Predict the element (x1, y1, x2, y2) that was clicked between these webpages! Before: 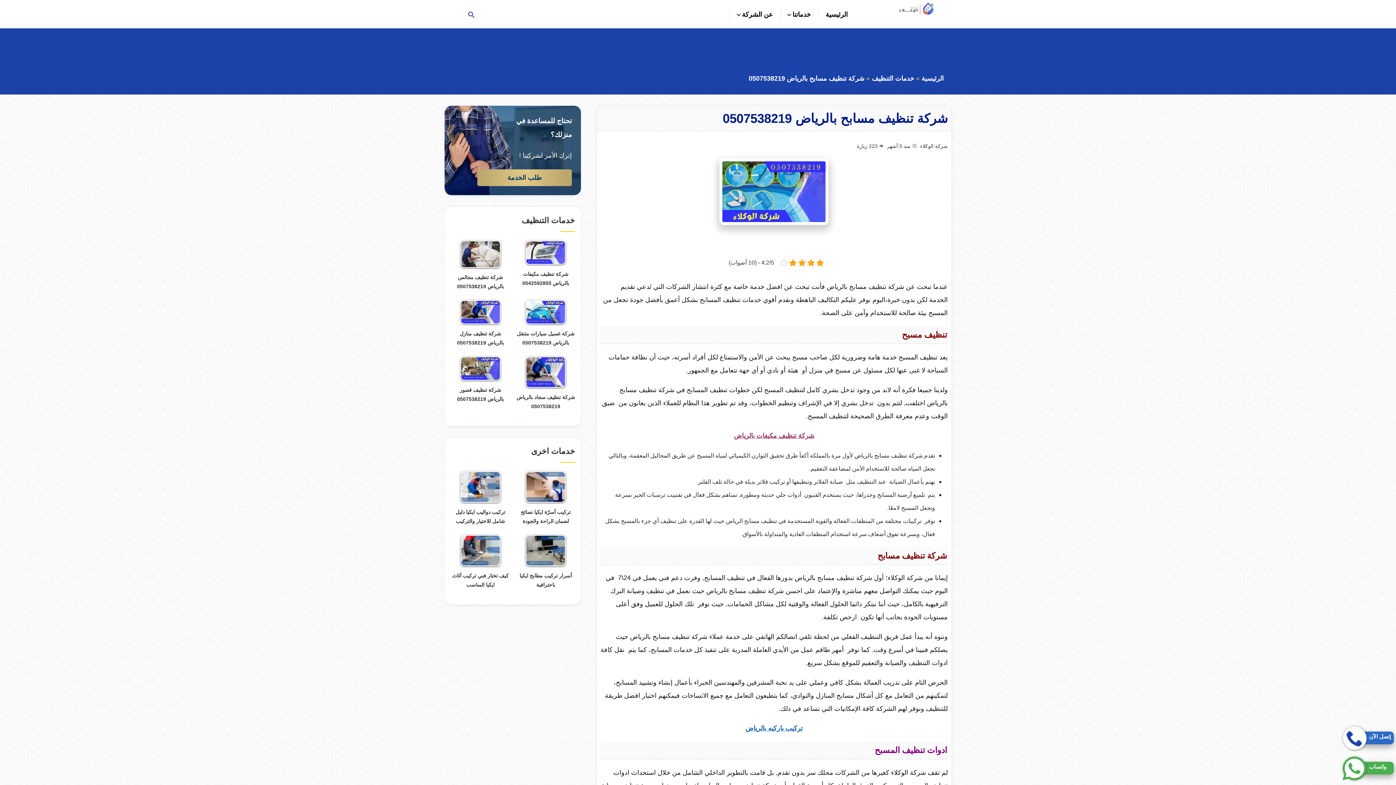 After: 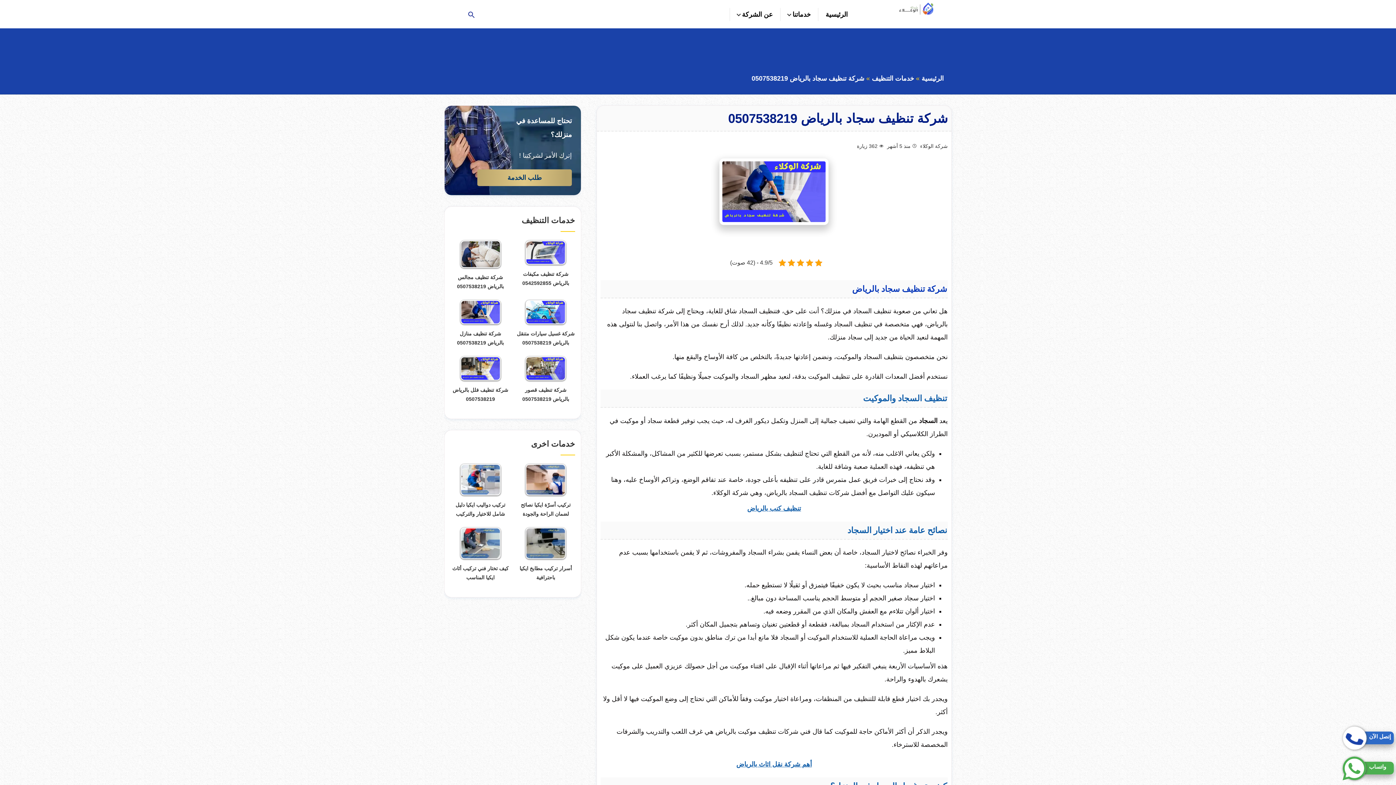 Action: bbox: (525, 356, 565, 387)